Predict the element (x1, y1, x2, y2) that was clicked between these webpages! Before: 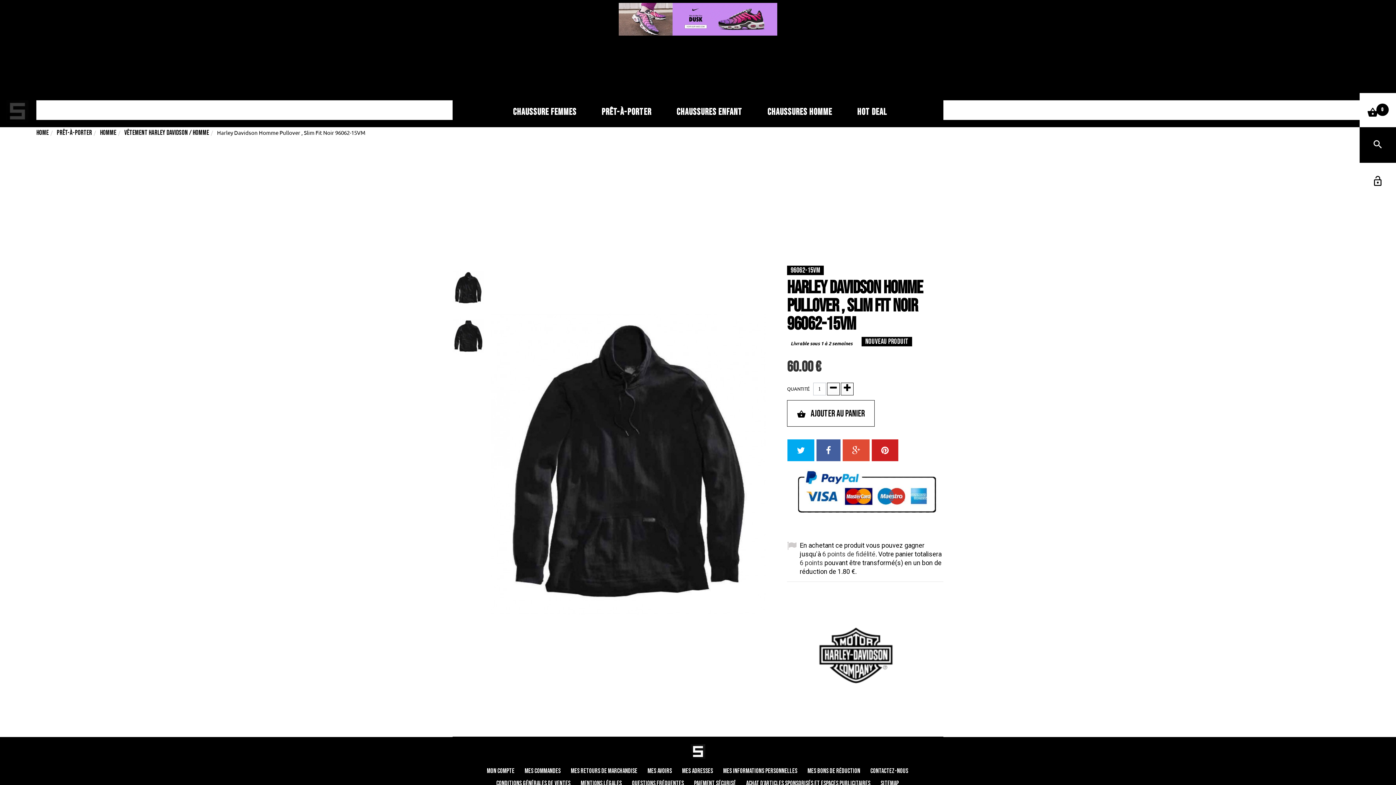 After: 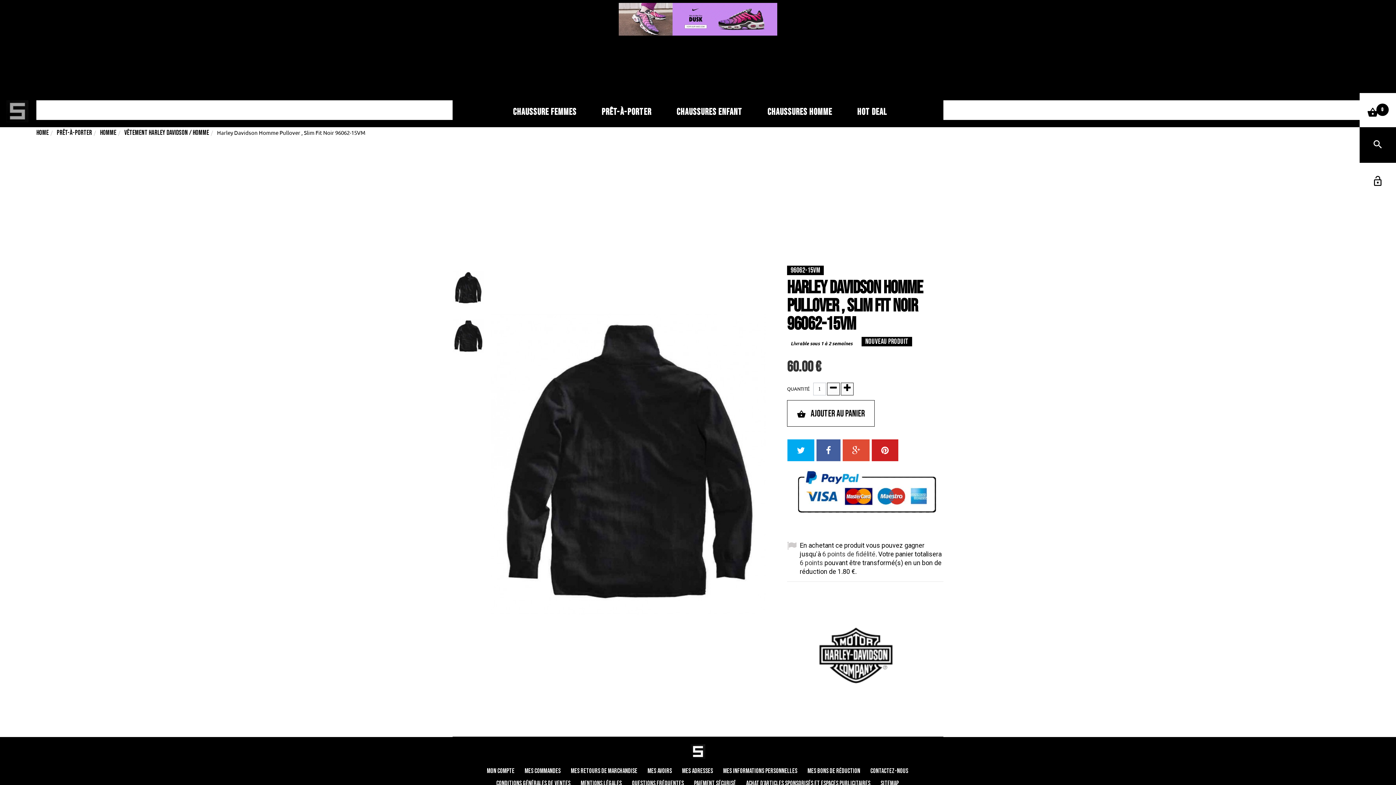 Action: bbox: (452, 314, 484, 358)